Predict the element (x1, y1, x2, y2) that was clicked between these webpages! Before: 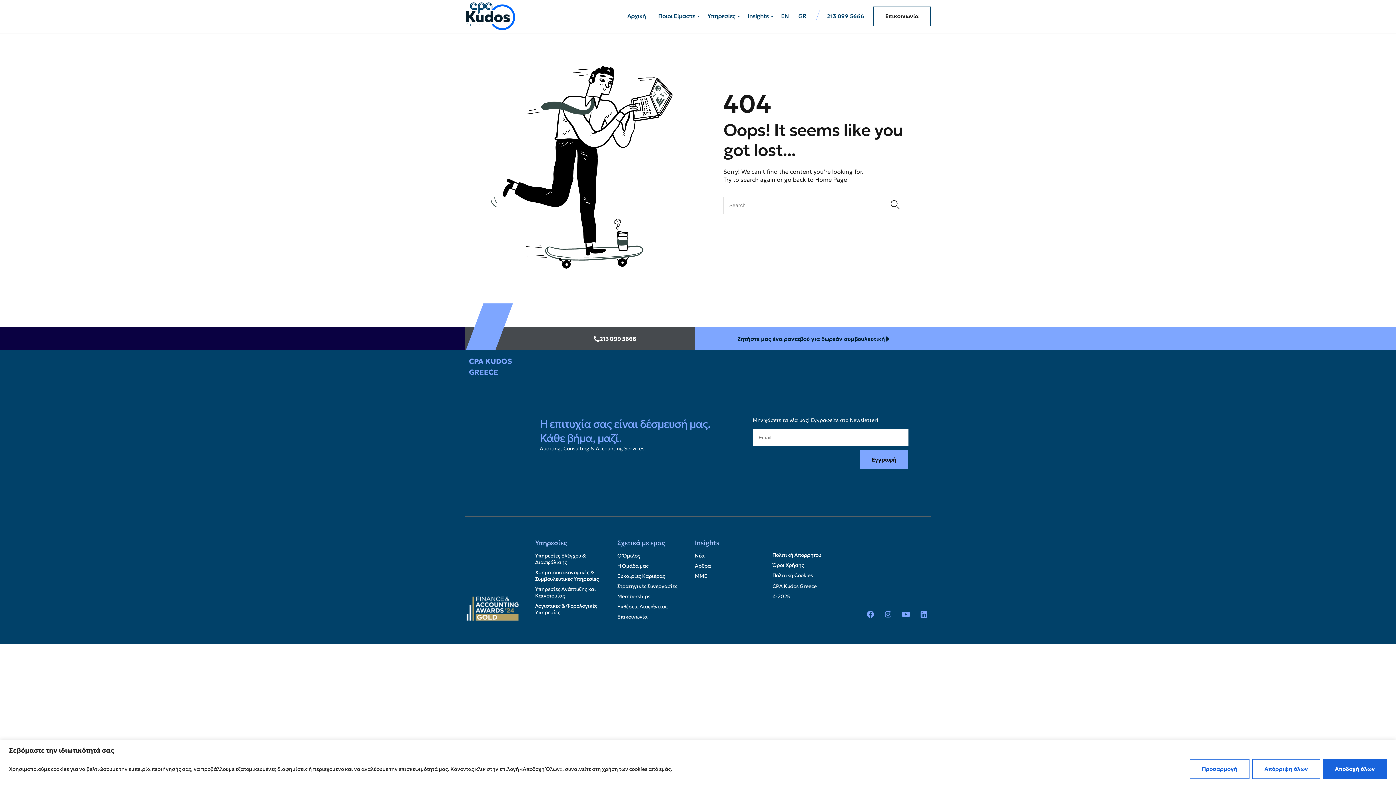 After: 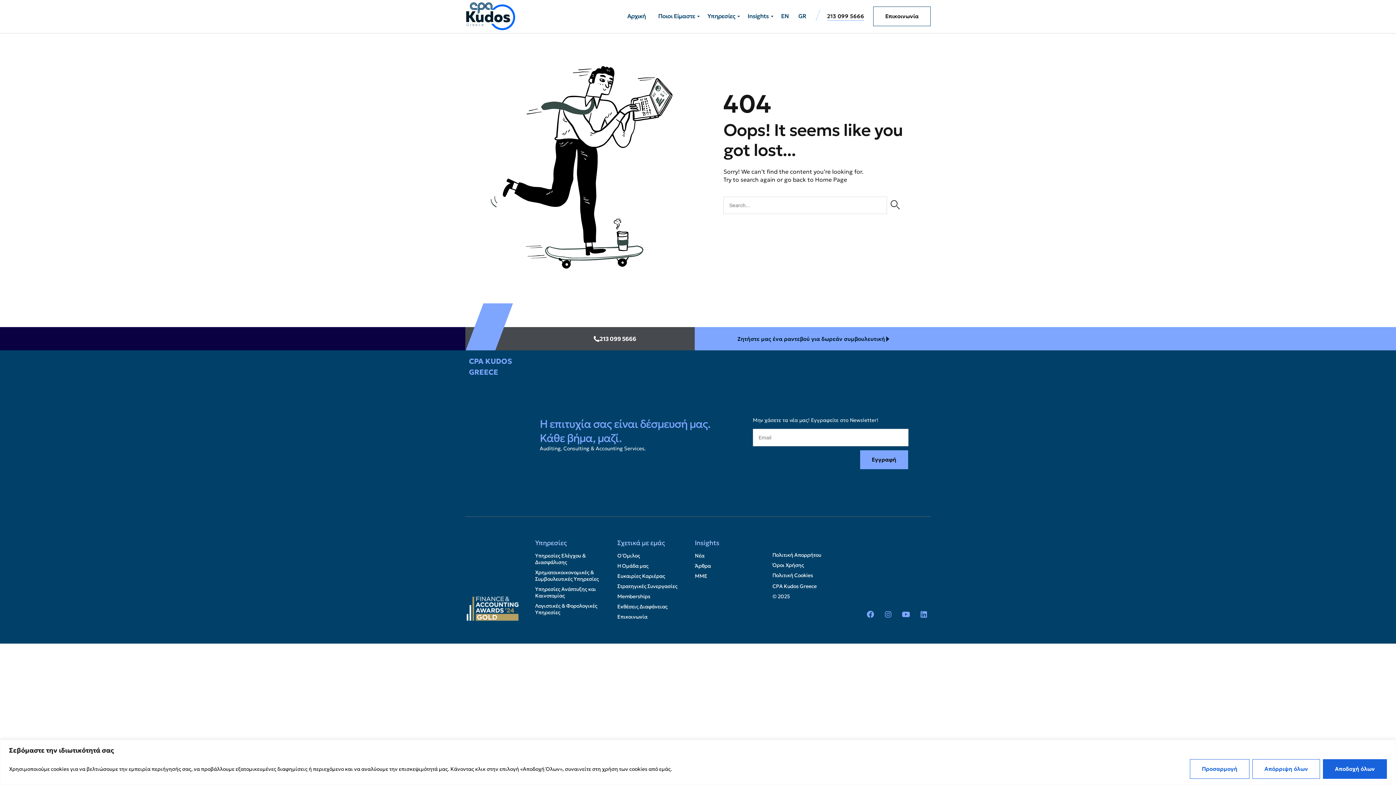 Action: label: 213 099 5666 bbox: (821, 7, 869, 25)